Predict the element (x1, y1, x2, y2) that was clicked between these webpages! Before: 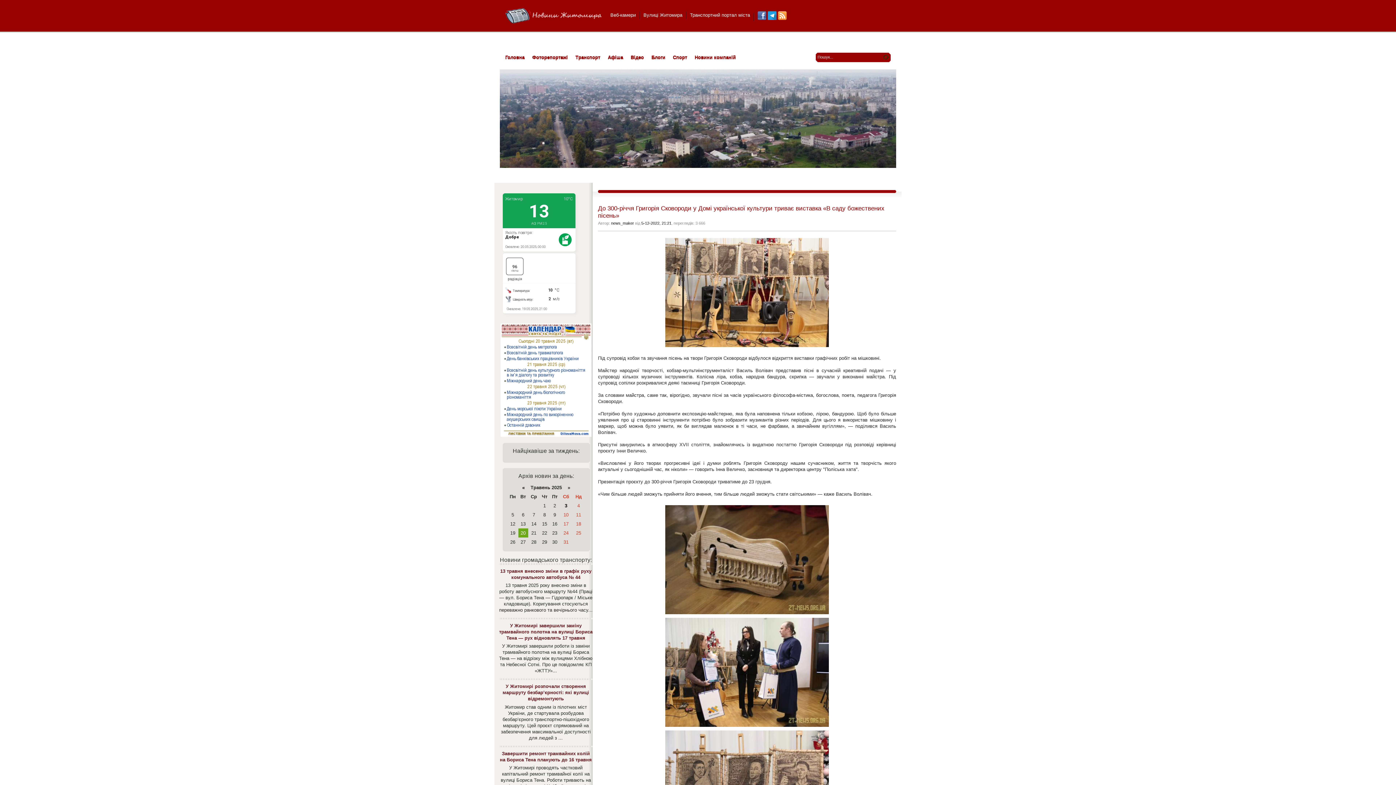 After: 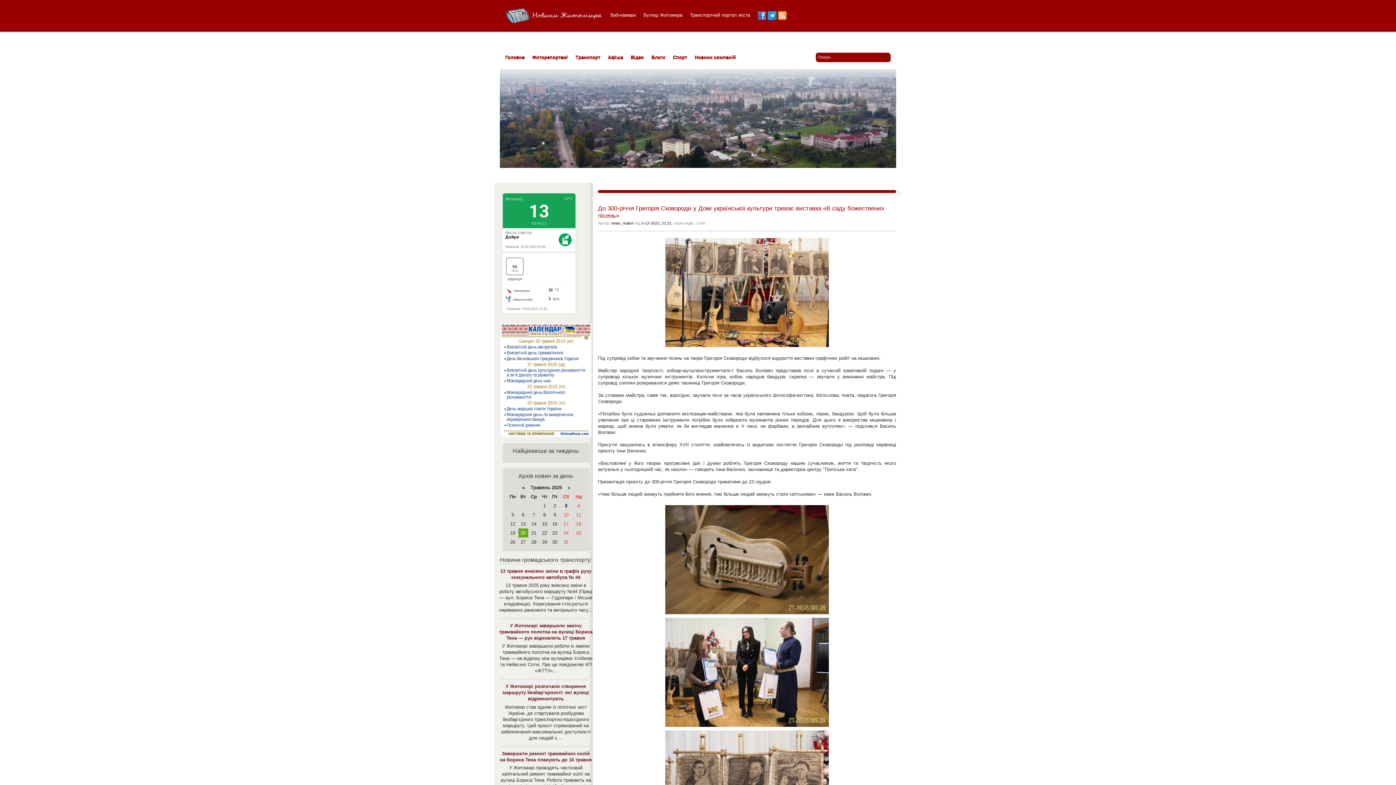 Action: bbox: (663, 724, 830, 730)